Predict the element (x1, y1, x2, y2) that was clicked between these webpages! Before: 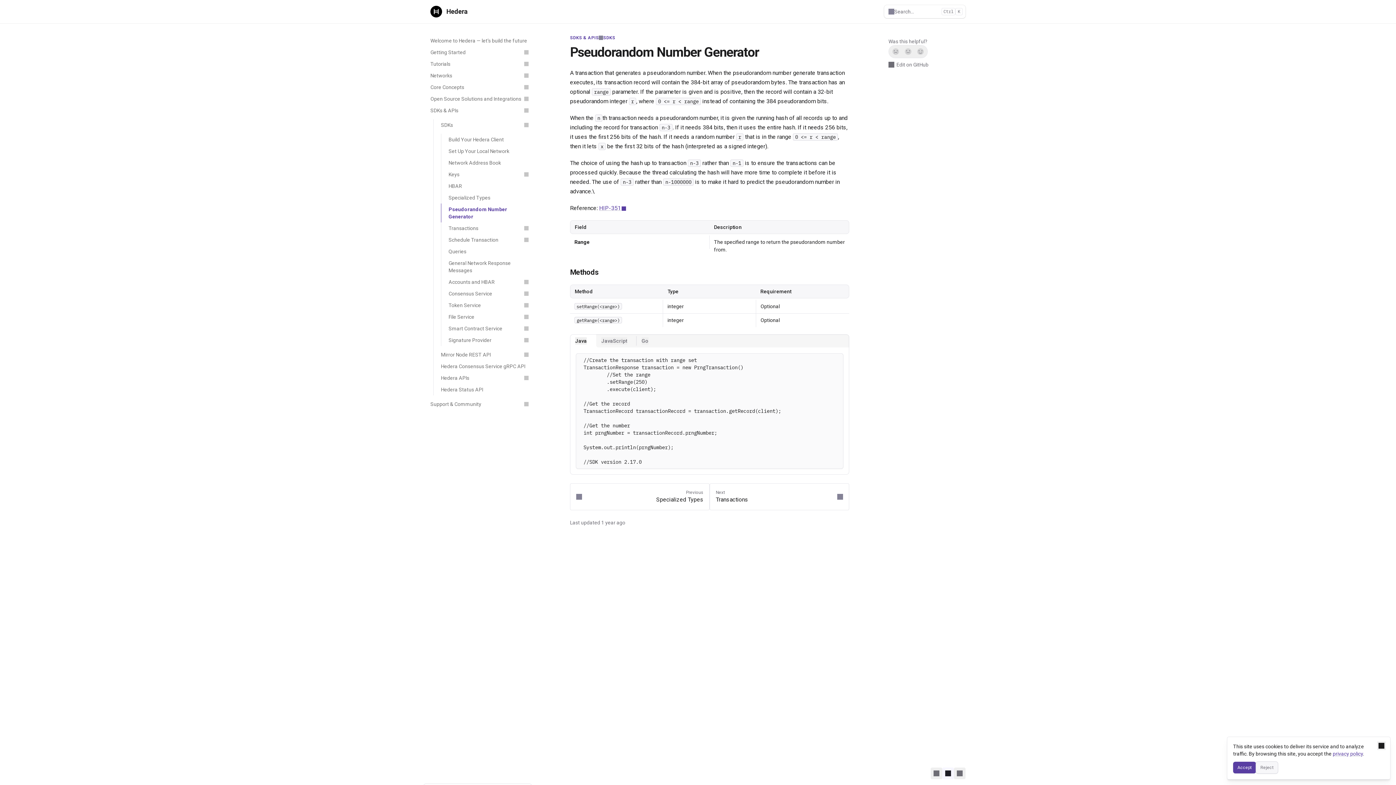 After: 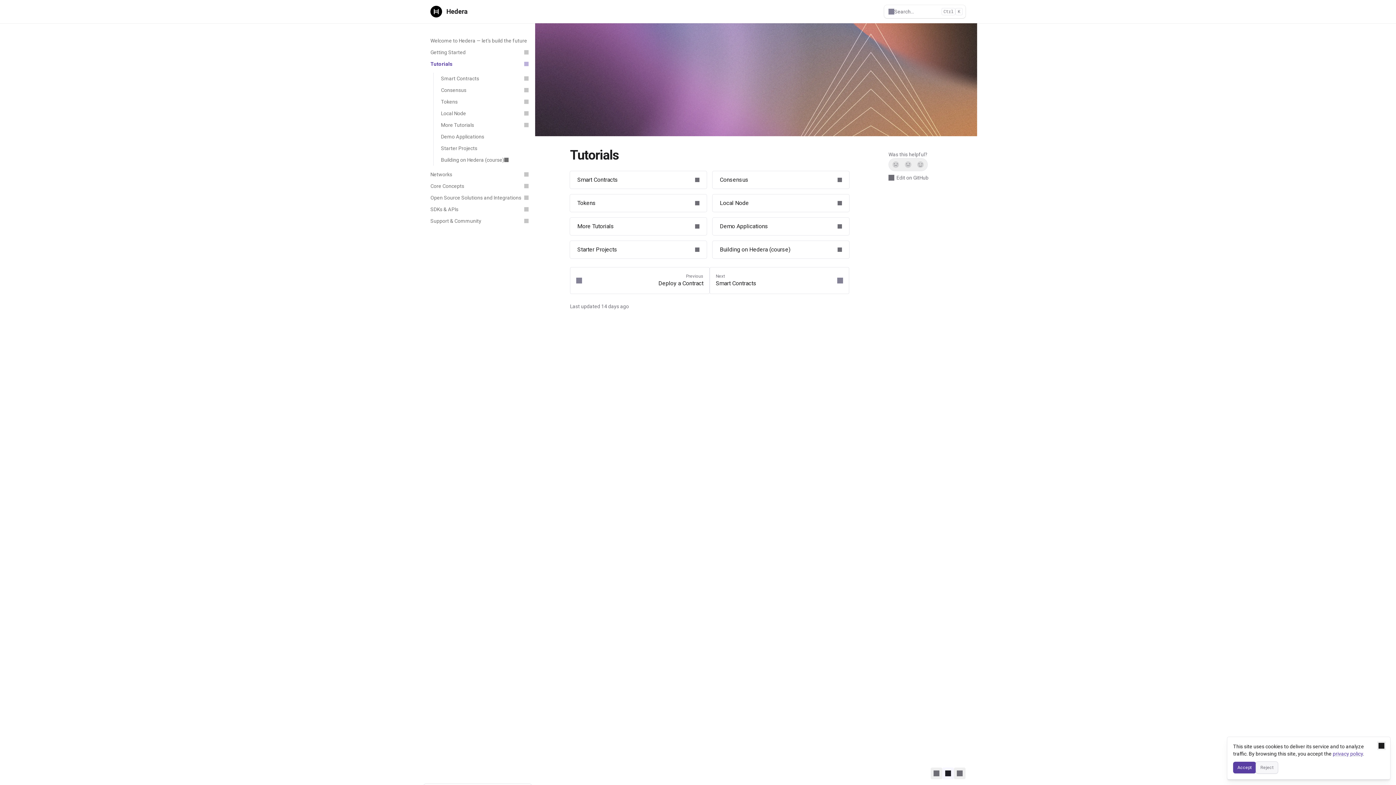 Action: bbox: (426, 58, 532, 69) label: Tutorials